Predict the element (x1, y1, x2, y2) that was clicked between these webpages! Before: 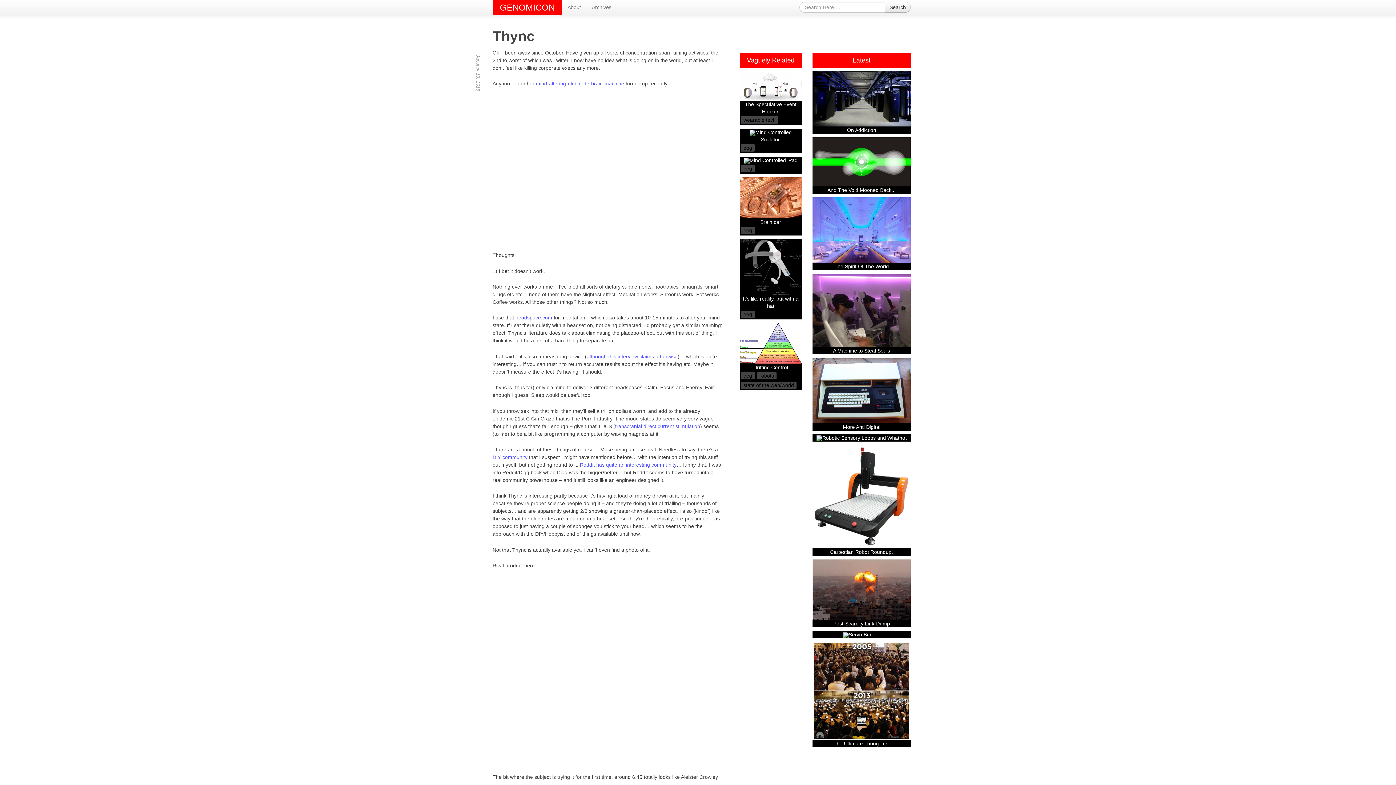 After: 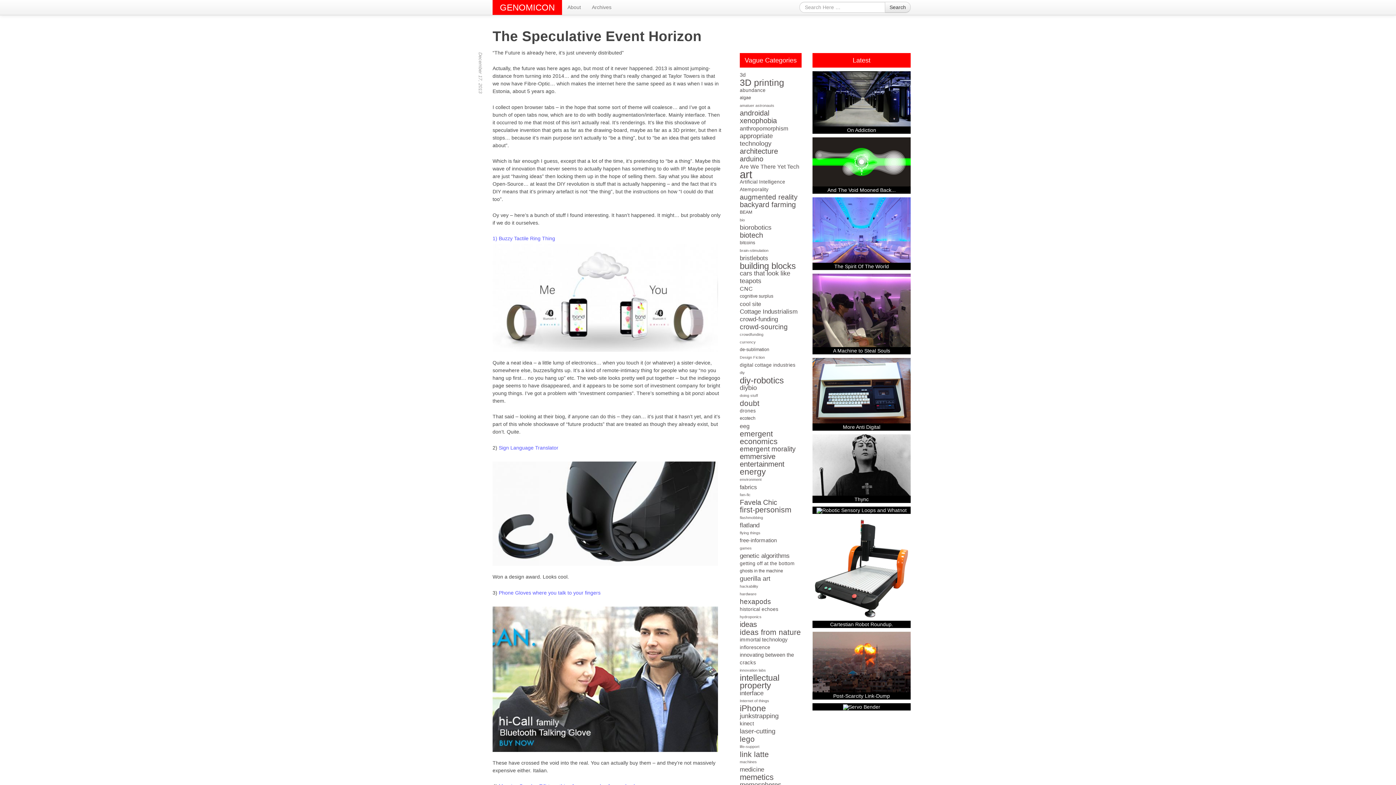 Action: bbox: (740, 71, 801, 115) label: The Speculative Event Horizon